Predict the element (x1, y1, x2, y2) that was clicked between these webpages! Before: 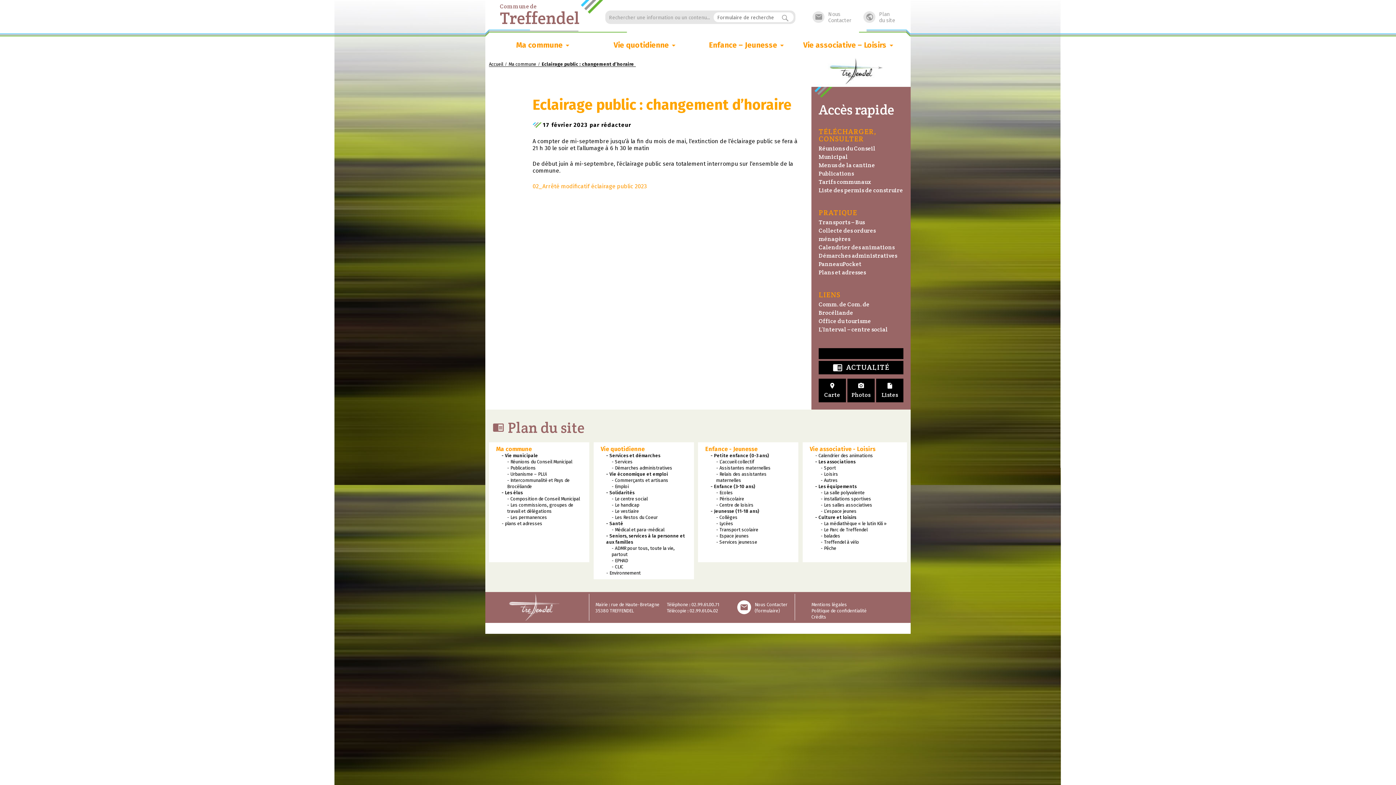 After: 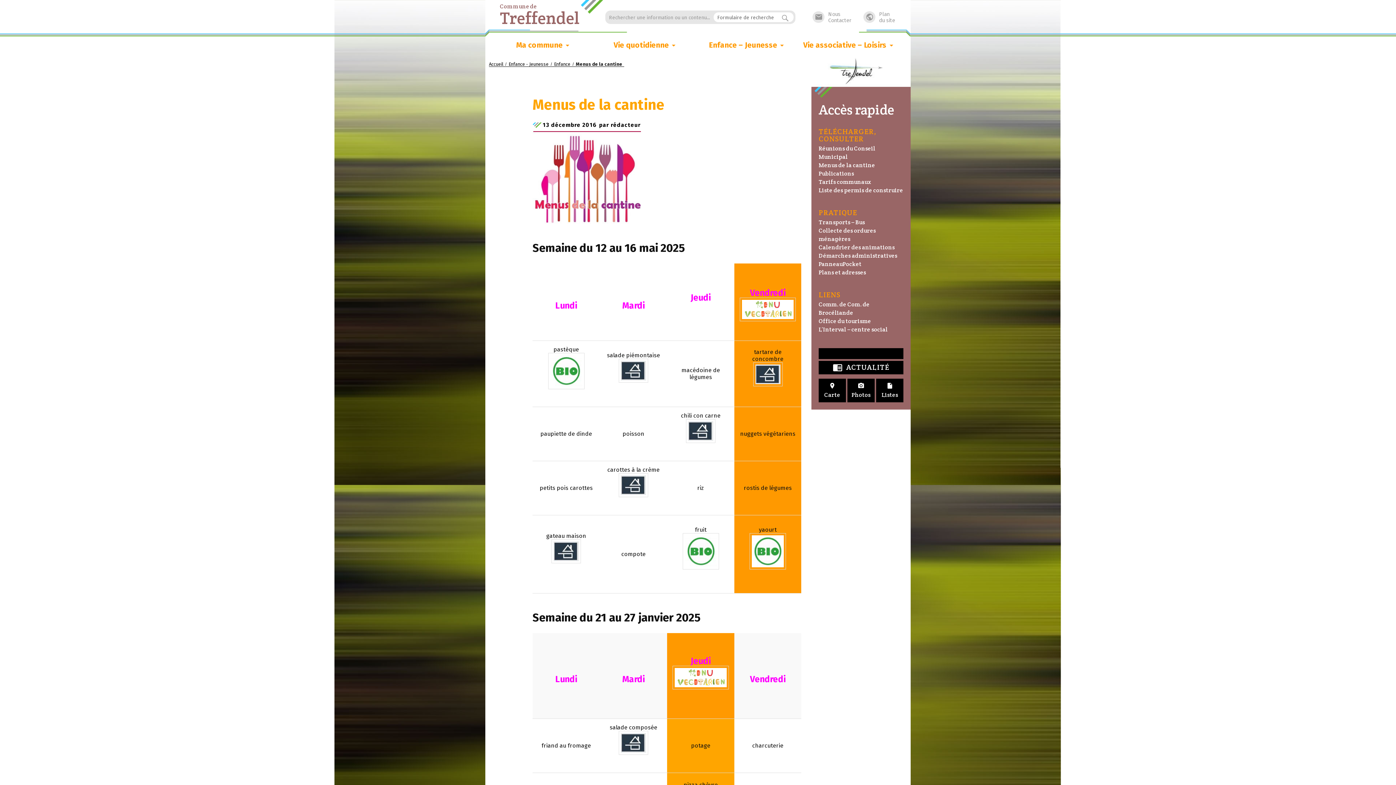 Action: bbox: (818, 161, 875, 168) label: Menus de la cantine